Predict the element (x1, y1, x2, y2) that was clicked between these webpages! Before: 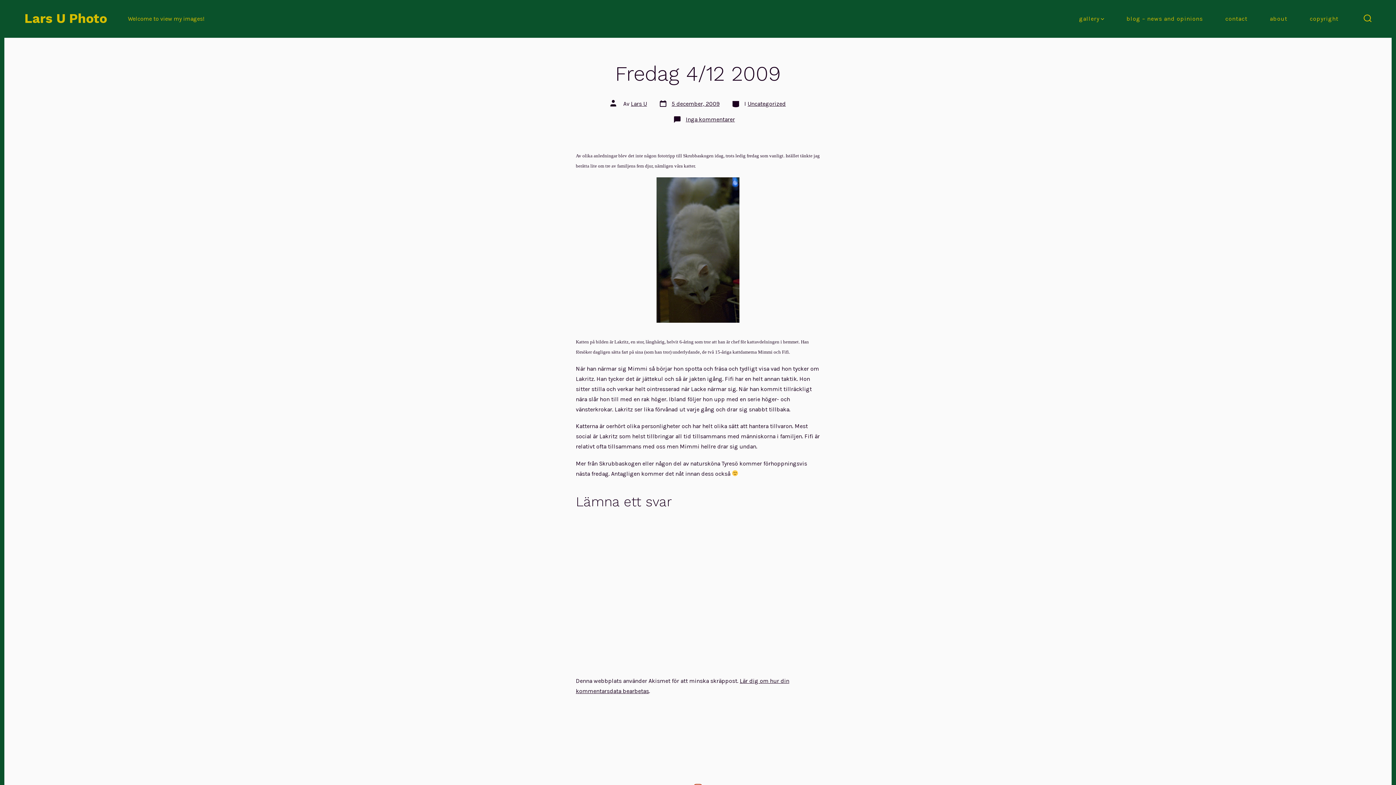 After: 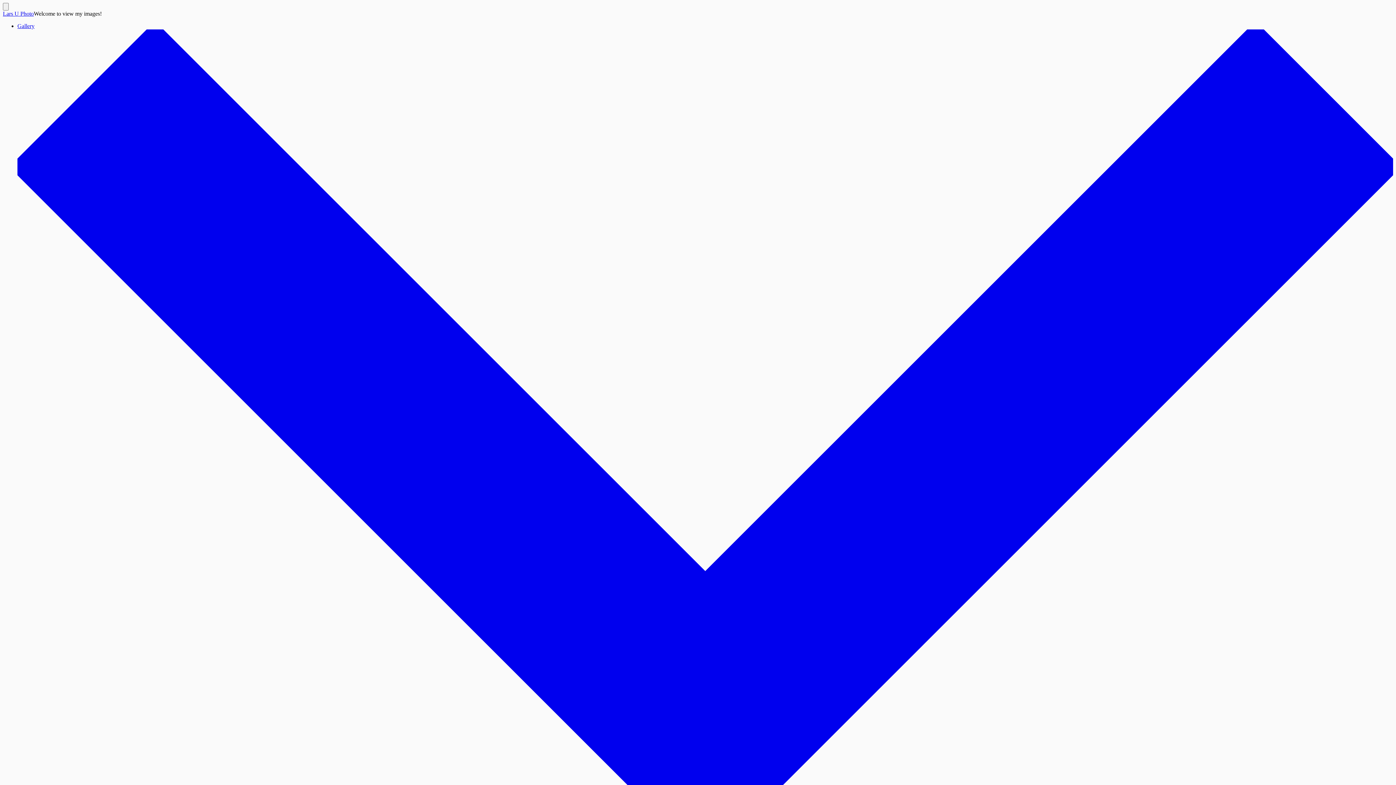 Action: label: blog – news and opinions bbox: (1126, 13, 1203, 23)